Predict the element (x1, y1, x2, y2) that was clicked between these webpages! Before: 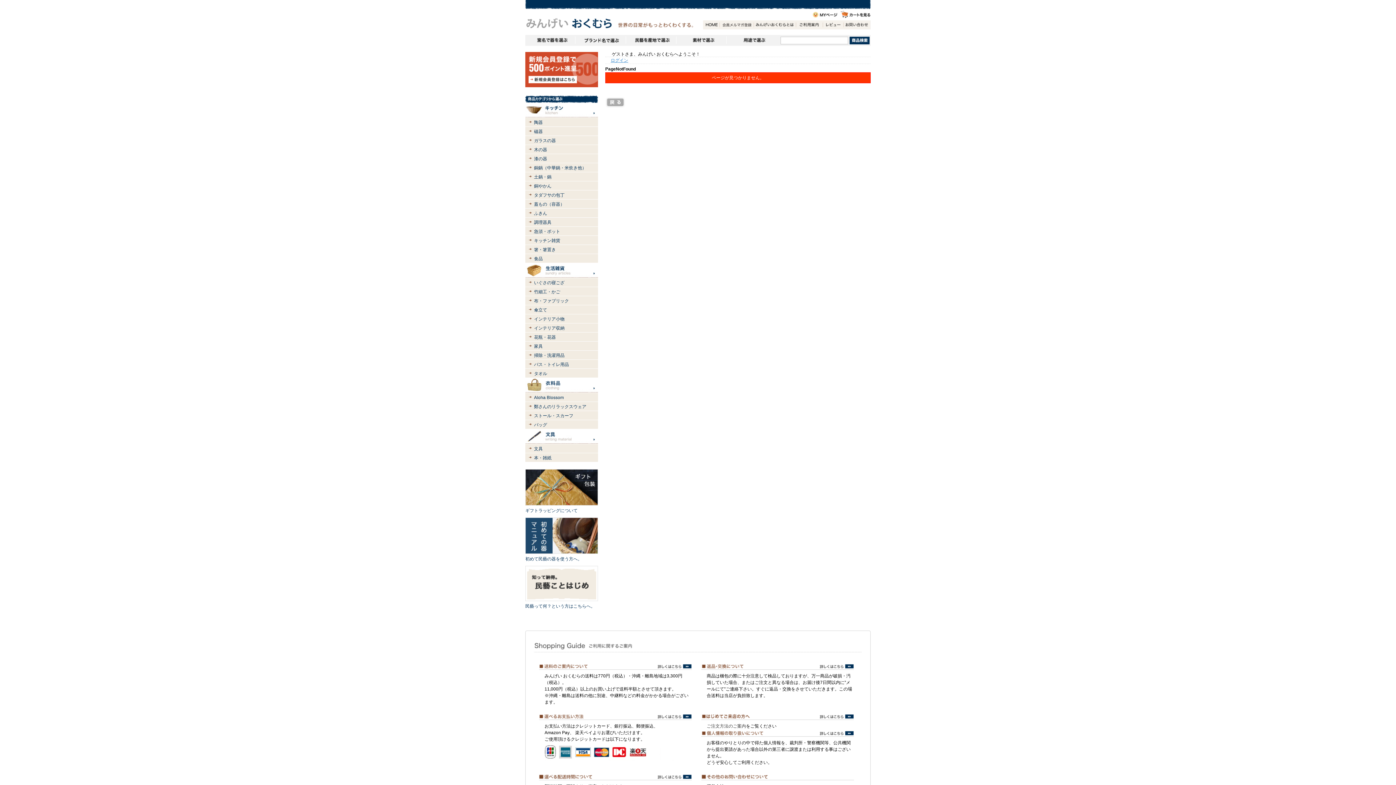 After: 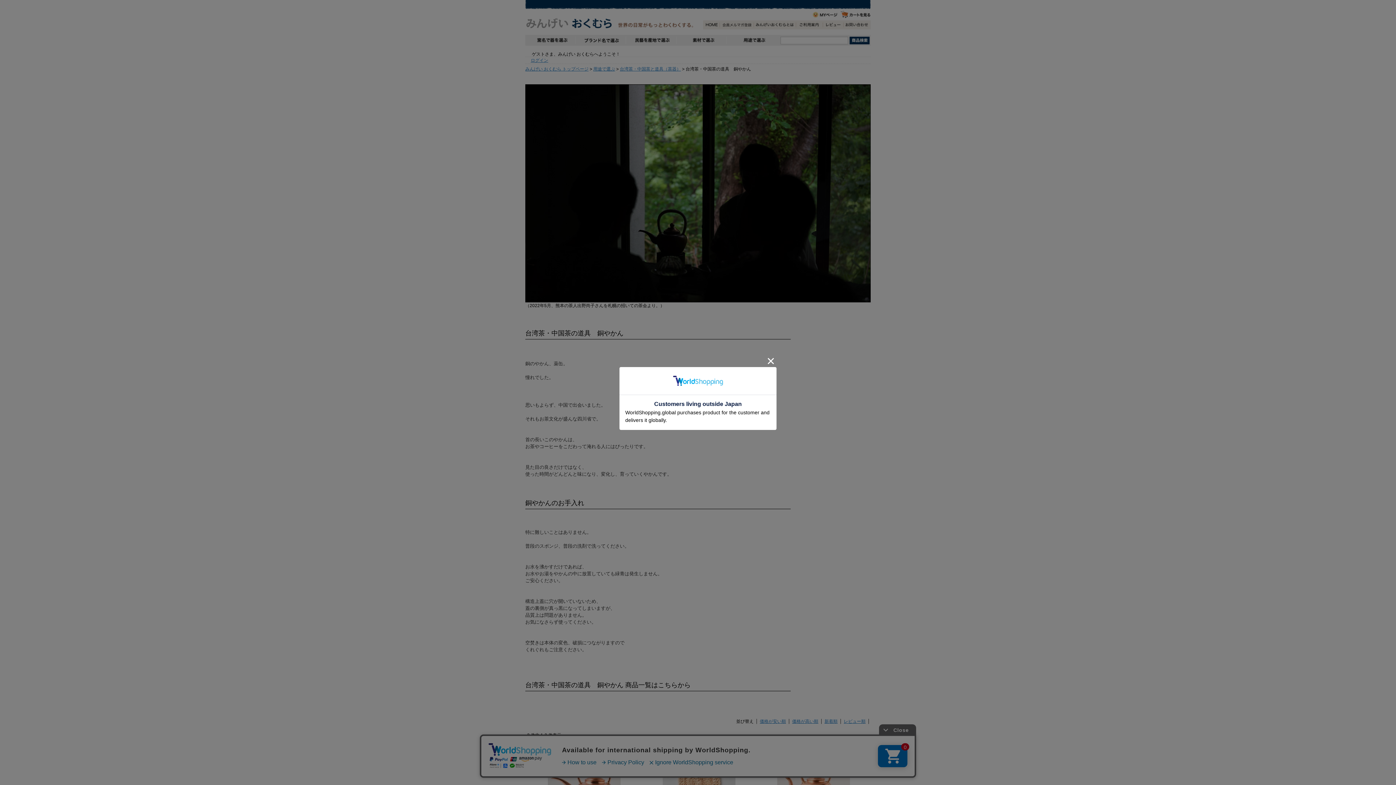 Action: label: 銅やかん bbox: (525, 181, 598, 190)